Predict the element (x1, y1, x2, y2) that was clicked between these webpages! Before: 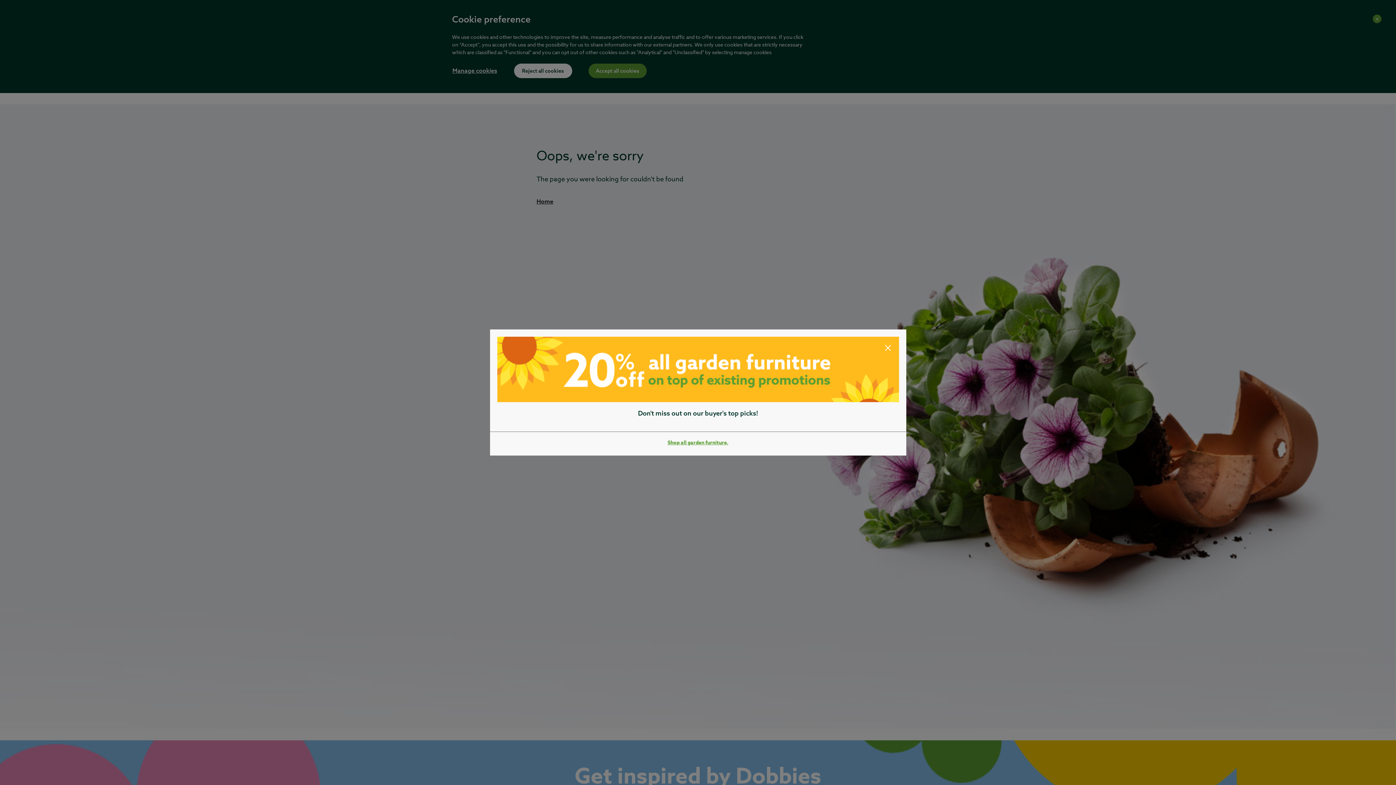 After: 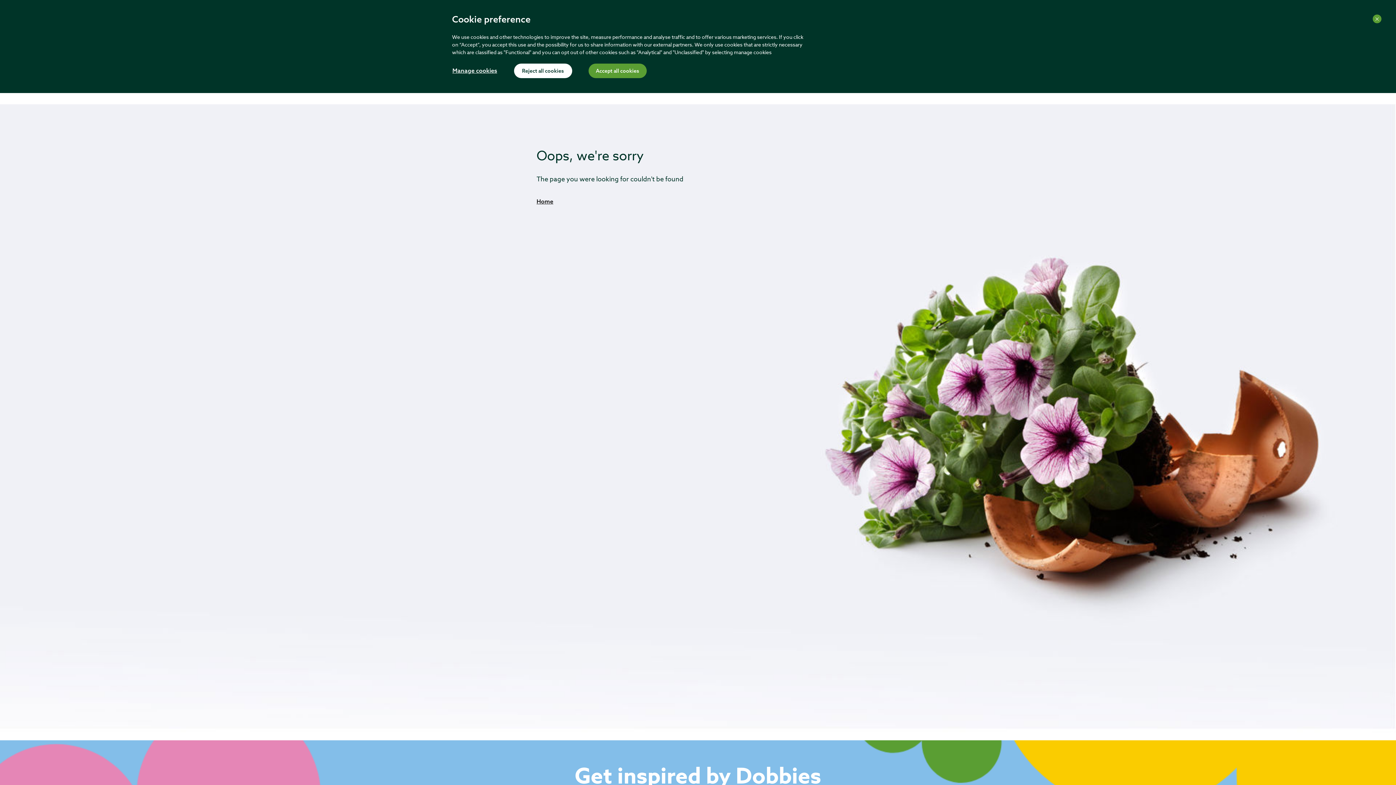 Action: label: Close bbox: (884, 376, 891, 385)